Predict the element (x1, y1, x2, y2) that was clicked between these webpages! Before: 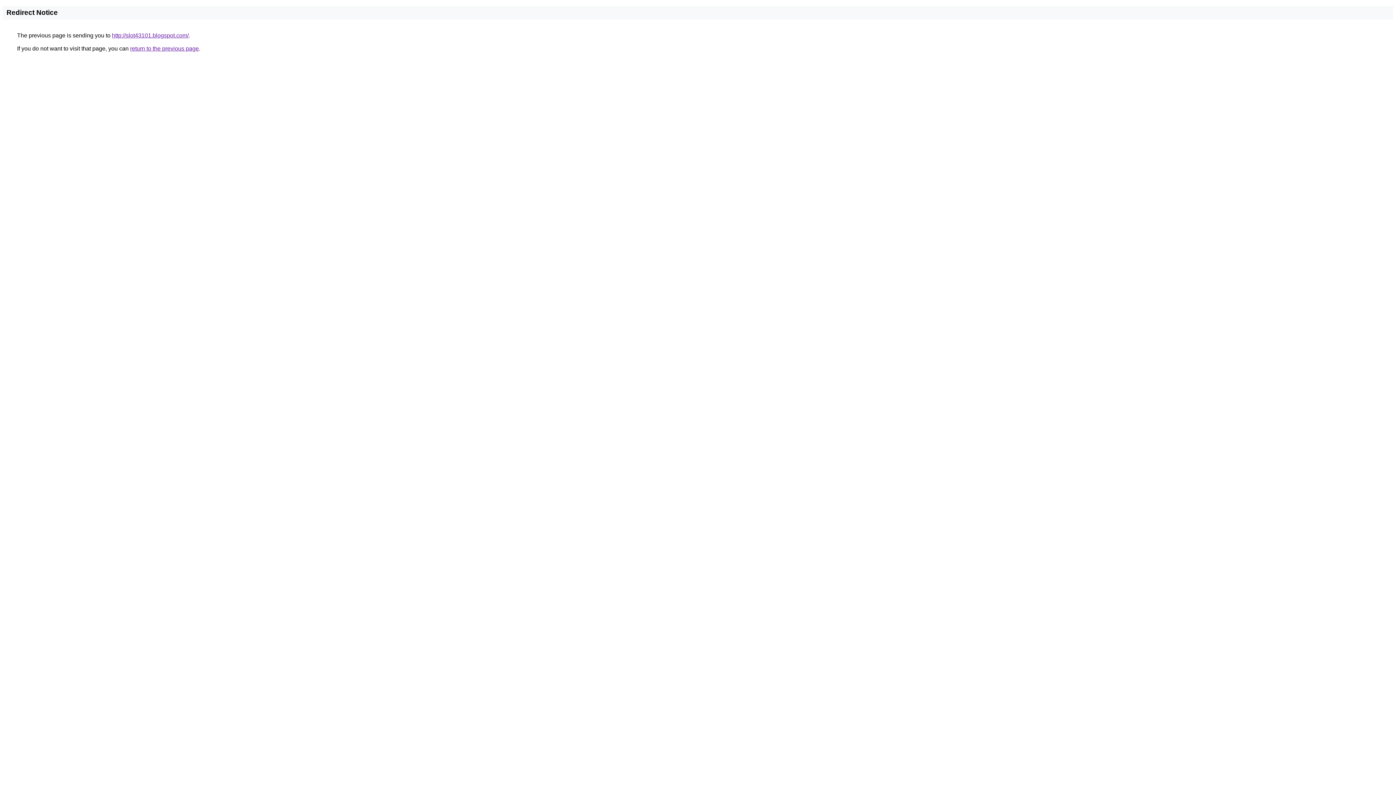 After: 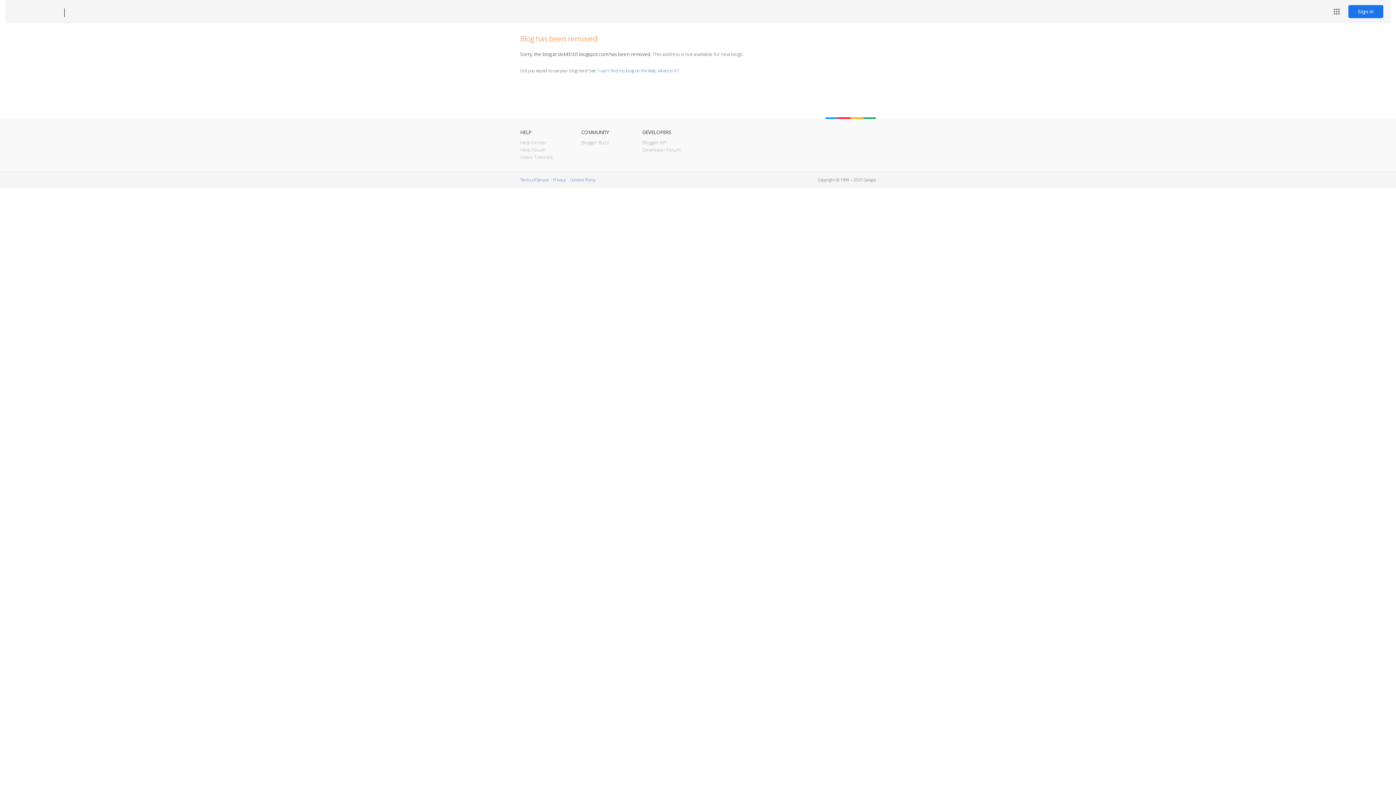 Action: bbox: (112, 32, 188, 38) label: http://slot43101.blogspot.com/